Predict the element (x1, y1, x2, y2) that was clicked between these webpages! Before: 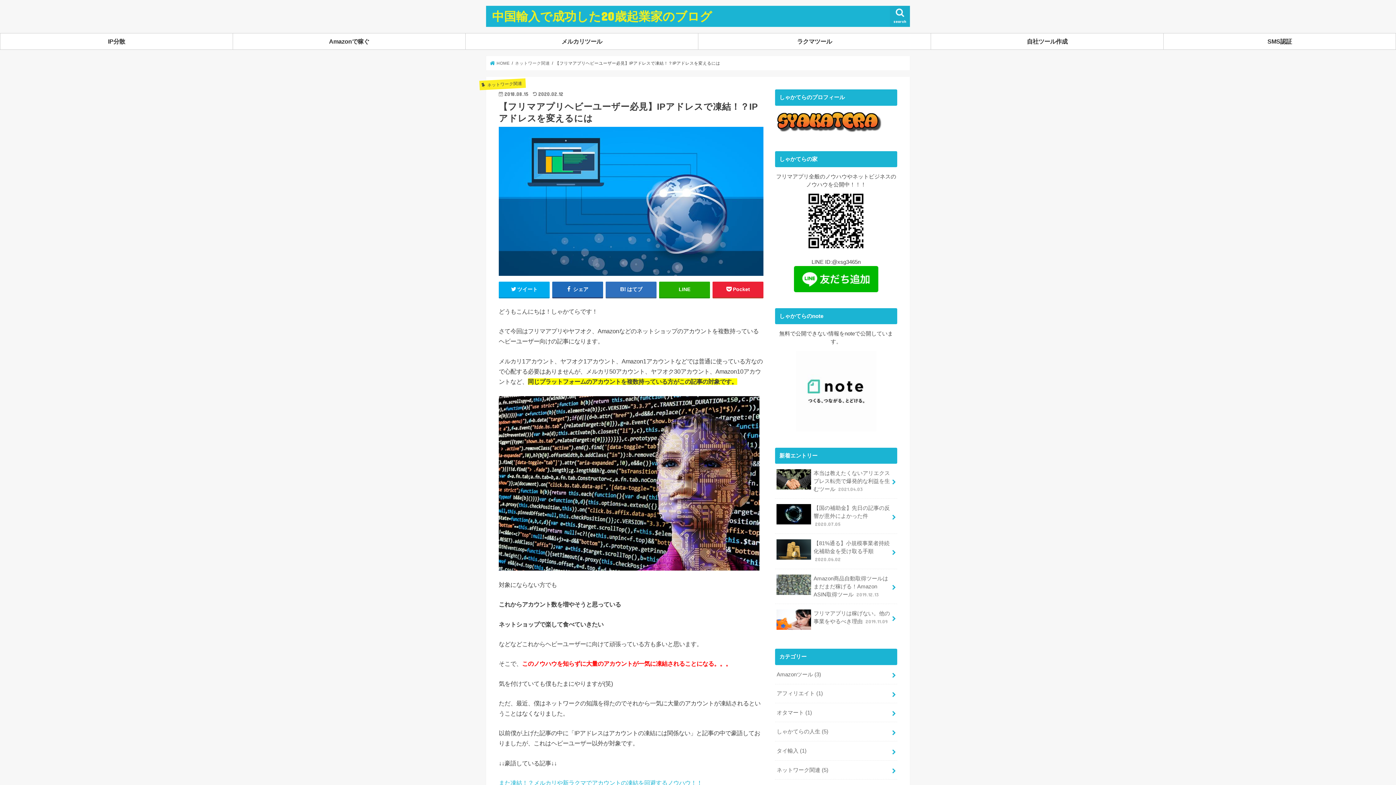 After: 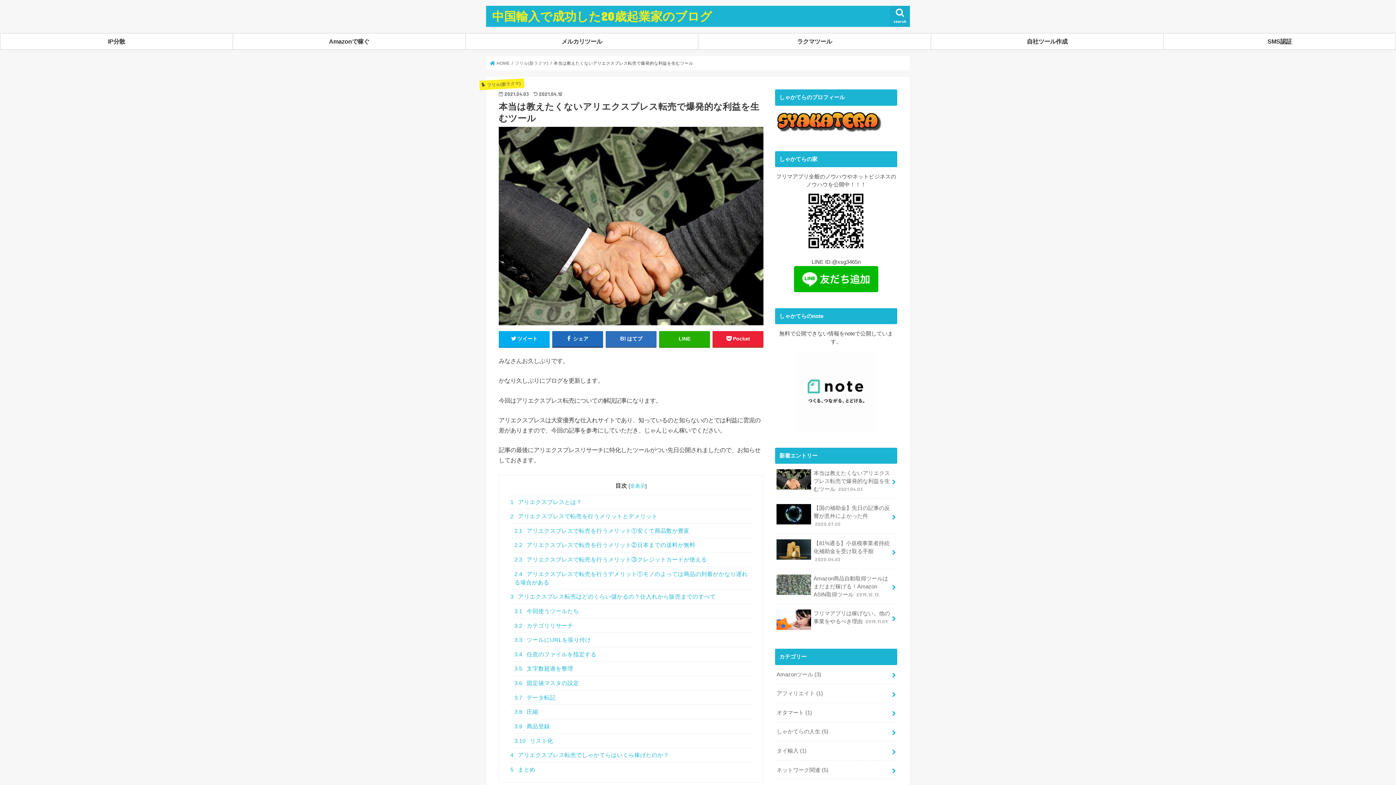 Action: label: 本当は教えたくないアリエクスプレス転売で爆発的な利益を生むツール 2021.04.03 bbox: (775, 463, 897, 498)